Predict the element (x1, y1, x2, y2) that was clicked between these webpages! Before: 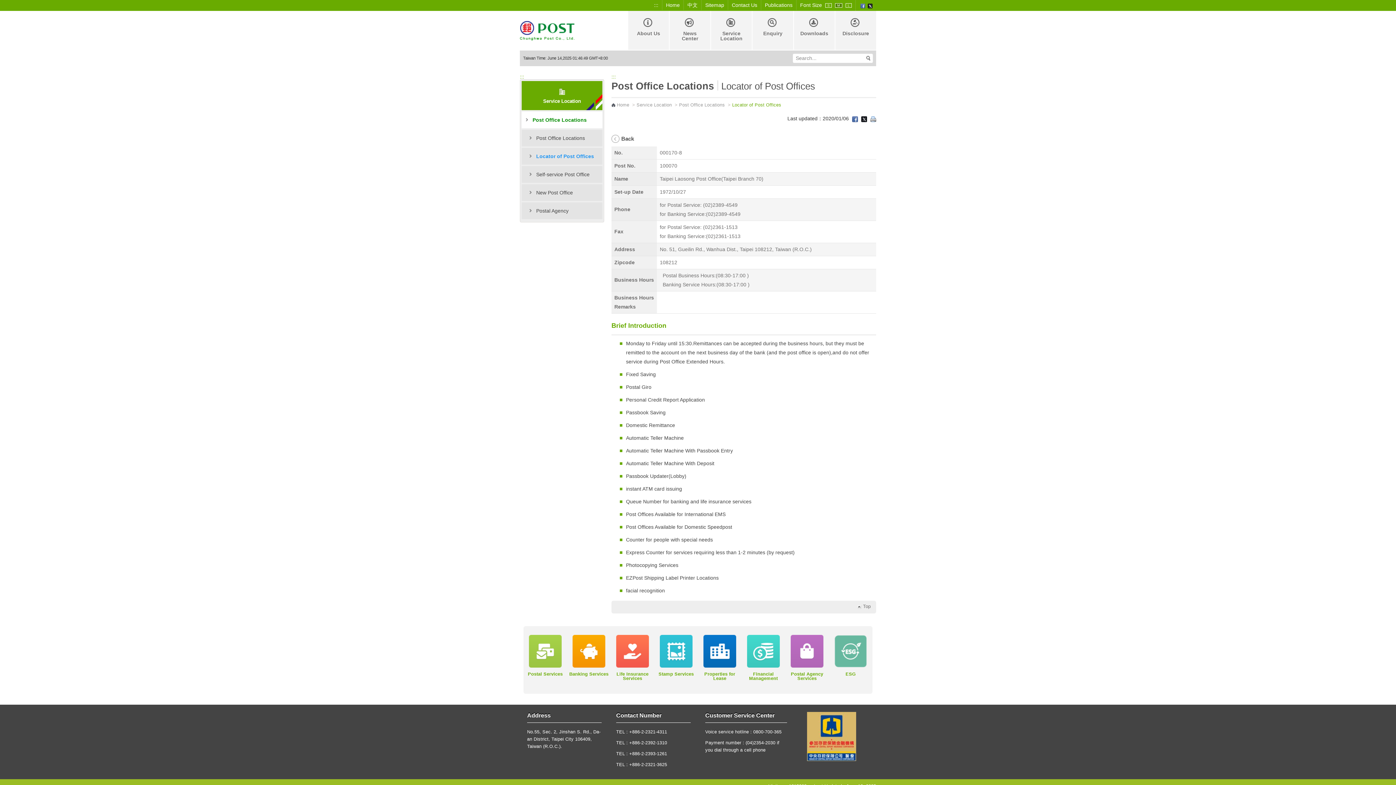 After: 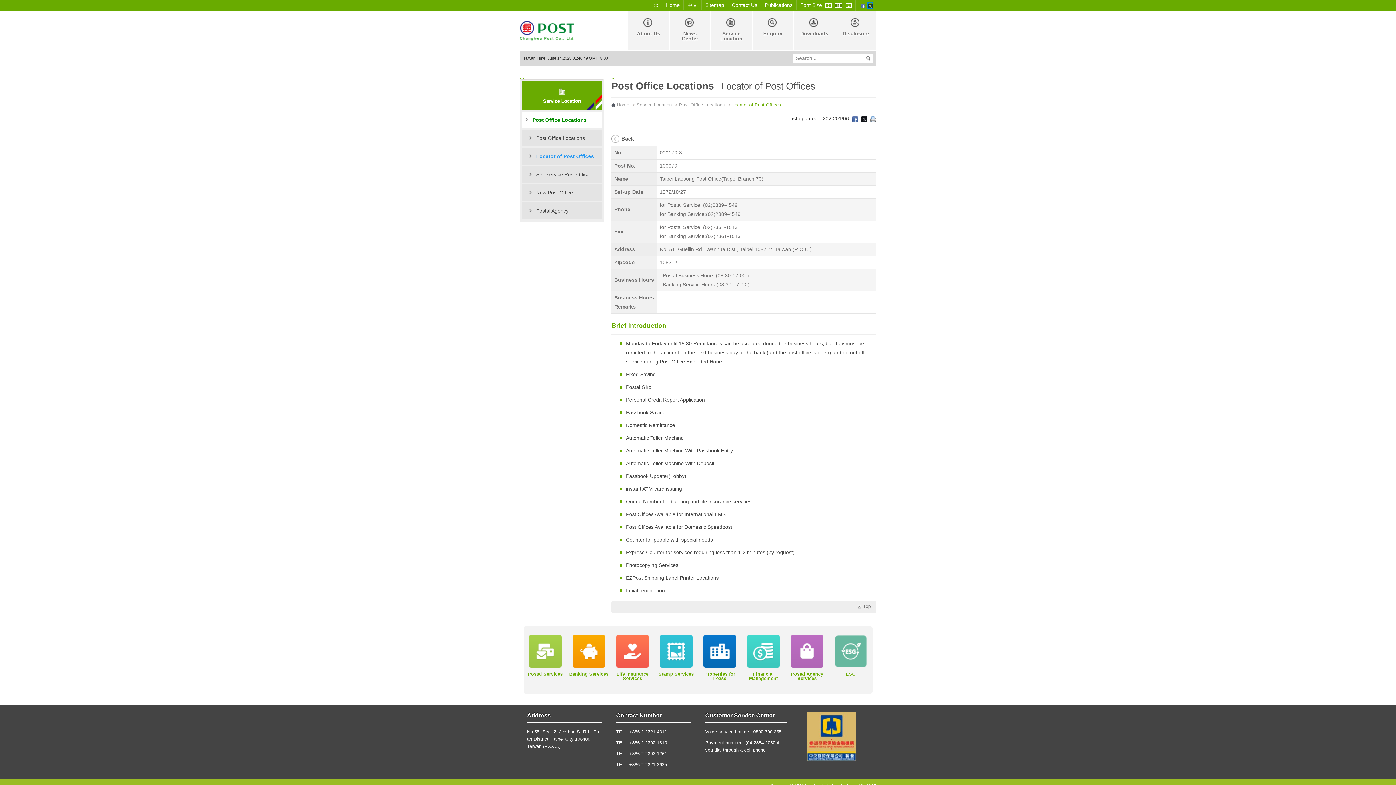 Action: bbox: (868, 2, 872, 8)